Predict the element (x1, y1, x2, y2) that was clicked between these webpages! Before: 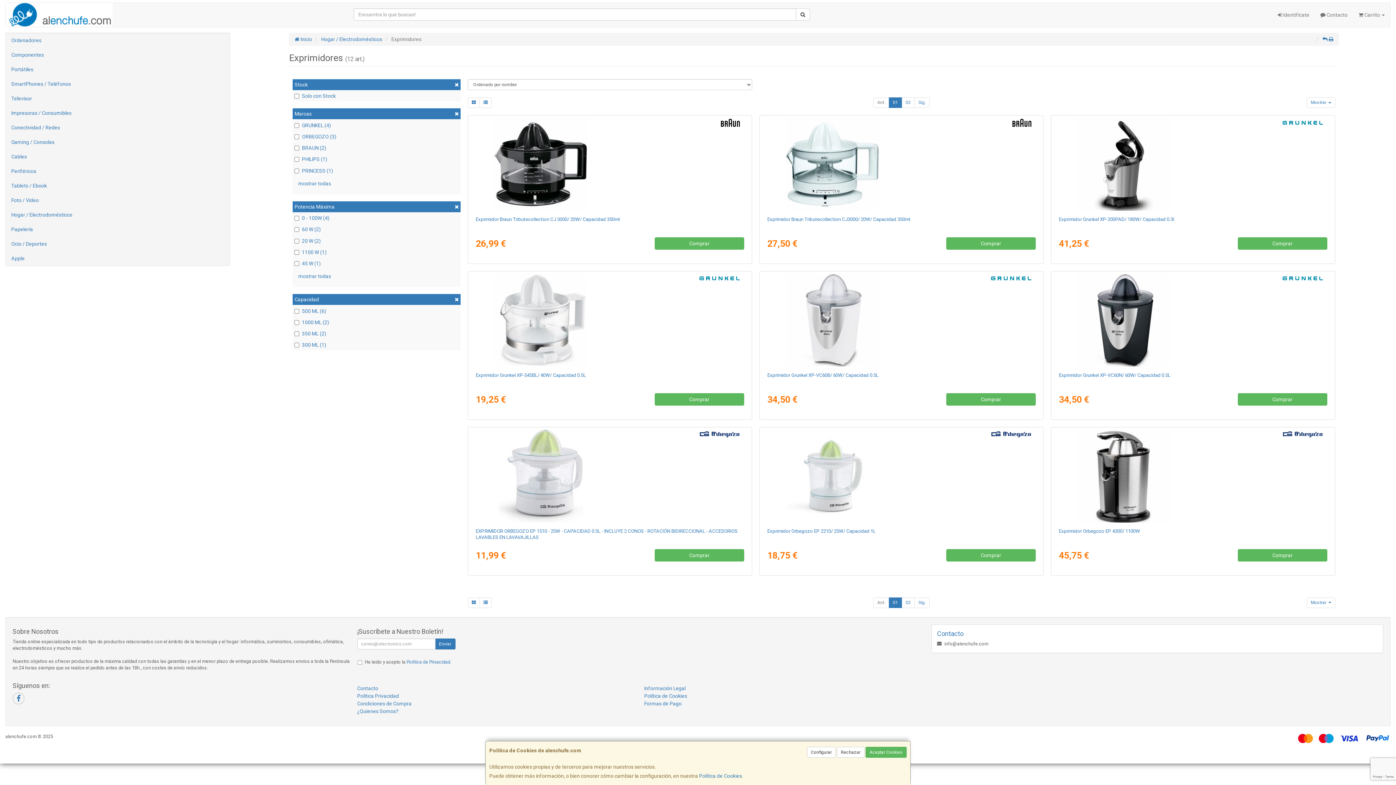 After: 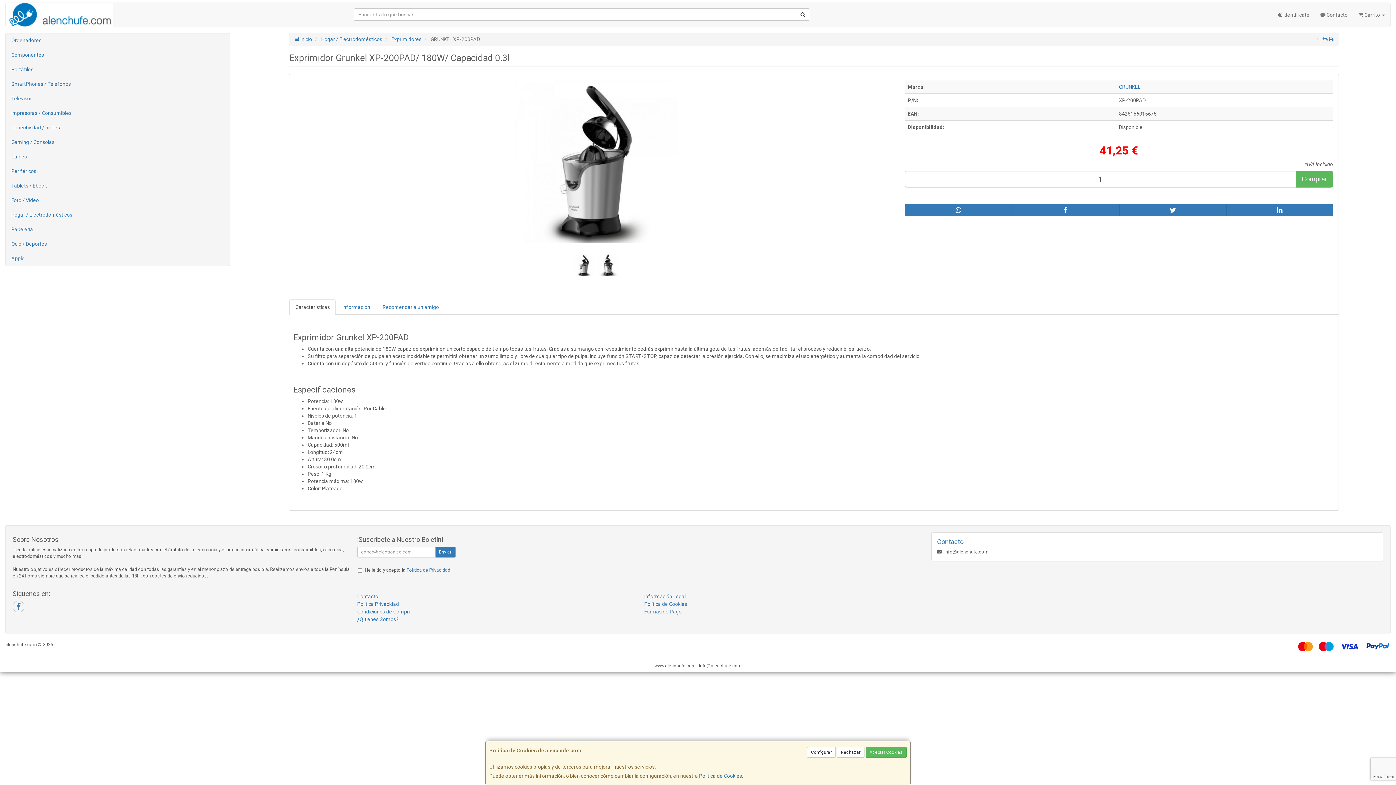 Action: bbox: (1073, 117, 1312, 210)